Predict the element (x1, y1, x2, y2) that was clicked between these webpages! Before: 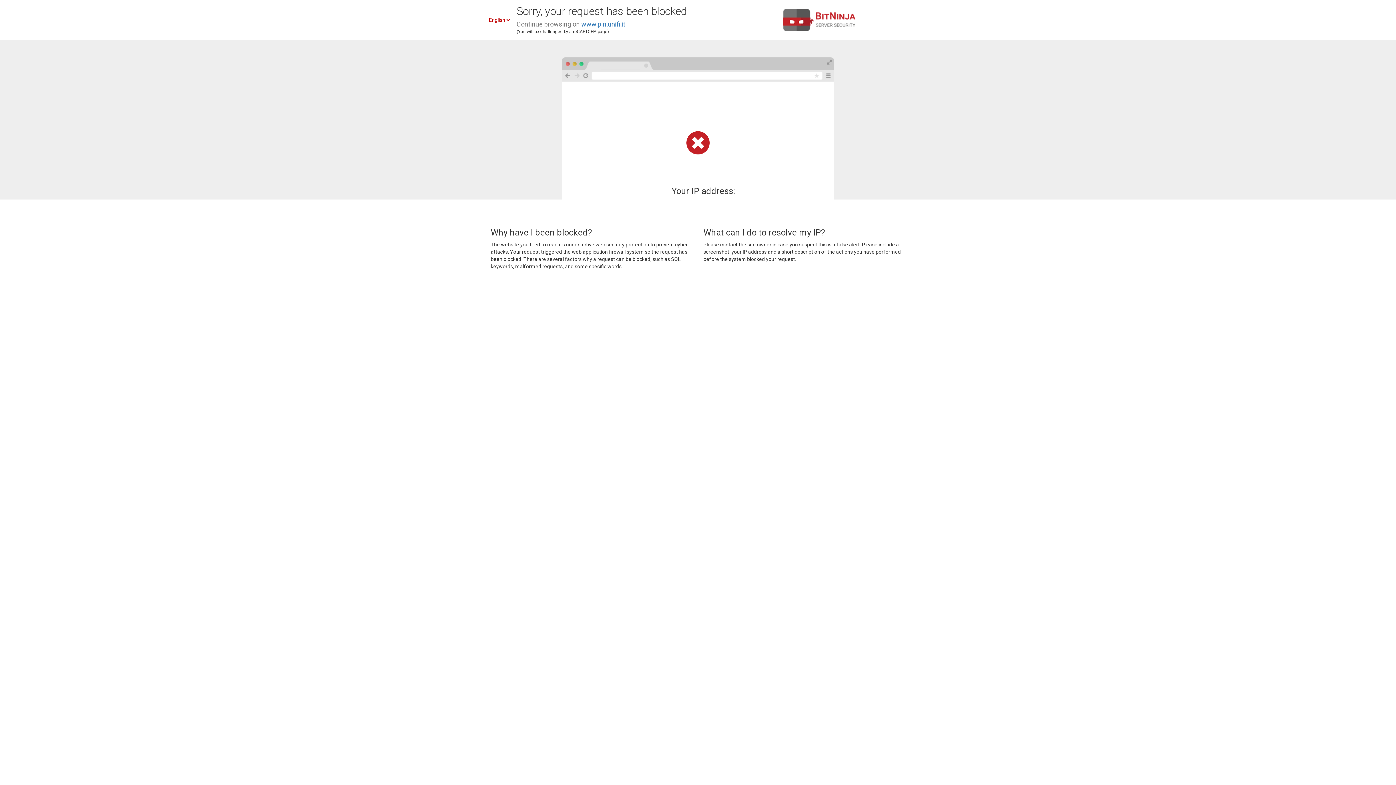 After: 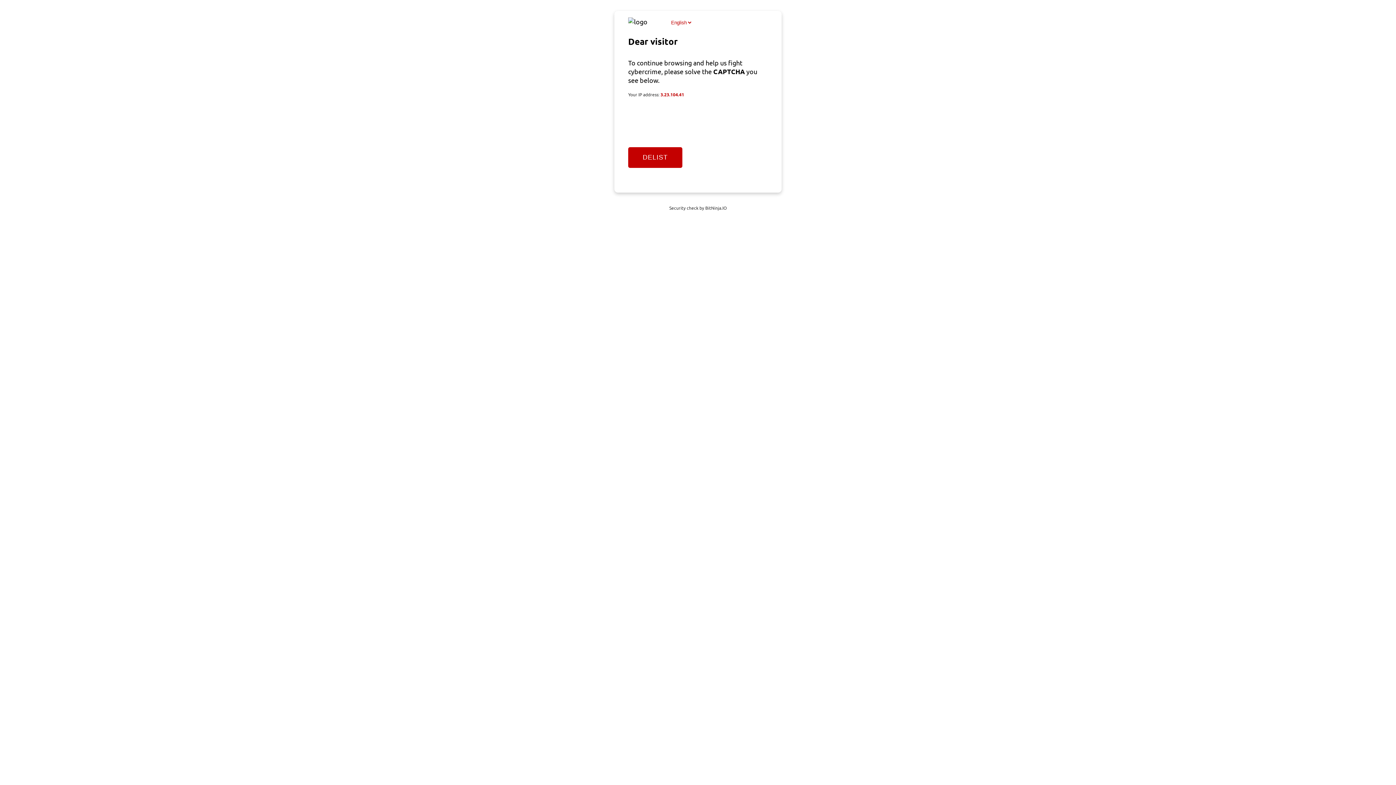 Action: bbox: (581, 20, 625, 28) label: www.pin.unifi.it